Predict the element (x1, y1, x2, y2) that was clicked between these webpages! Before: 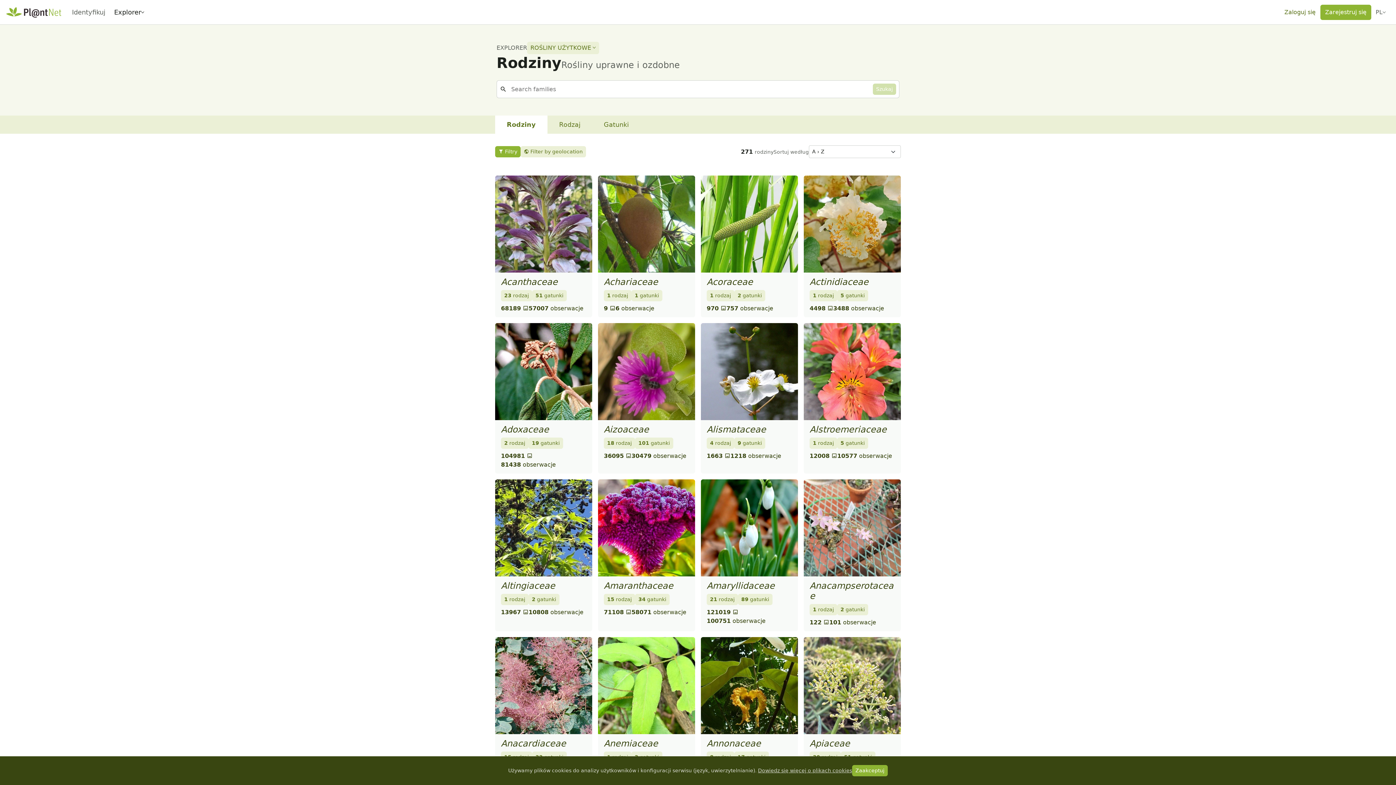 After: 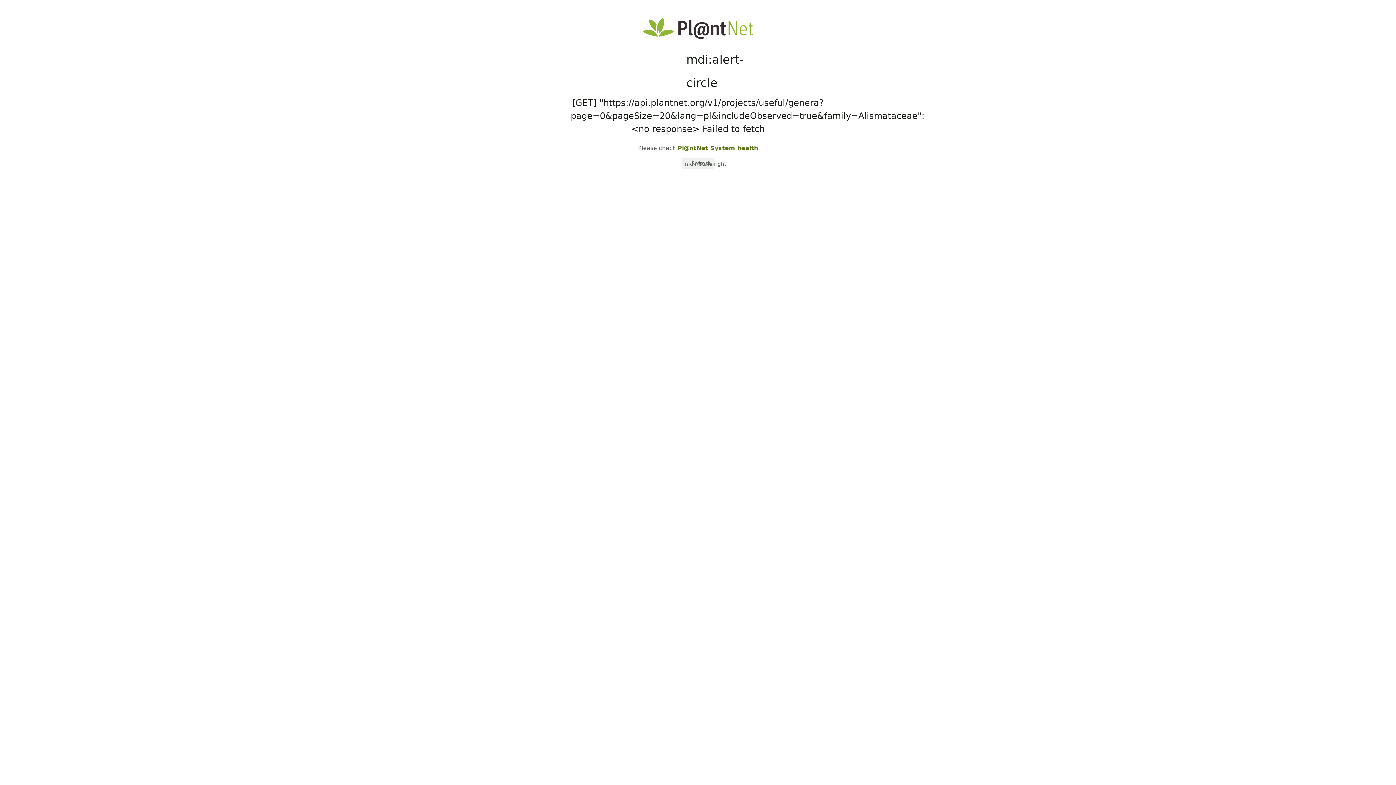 Action: bbox: (706, 437, 734, 449) label: 4 rodzaj